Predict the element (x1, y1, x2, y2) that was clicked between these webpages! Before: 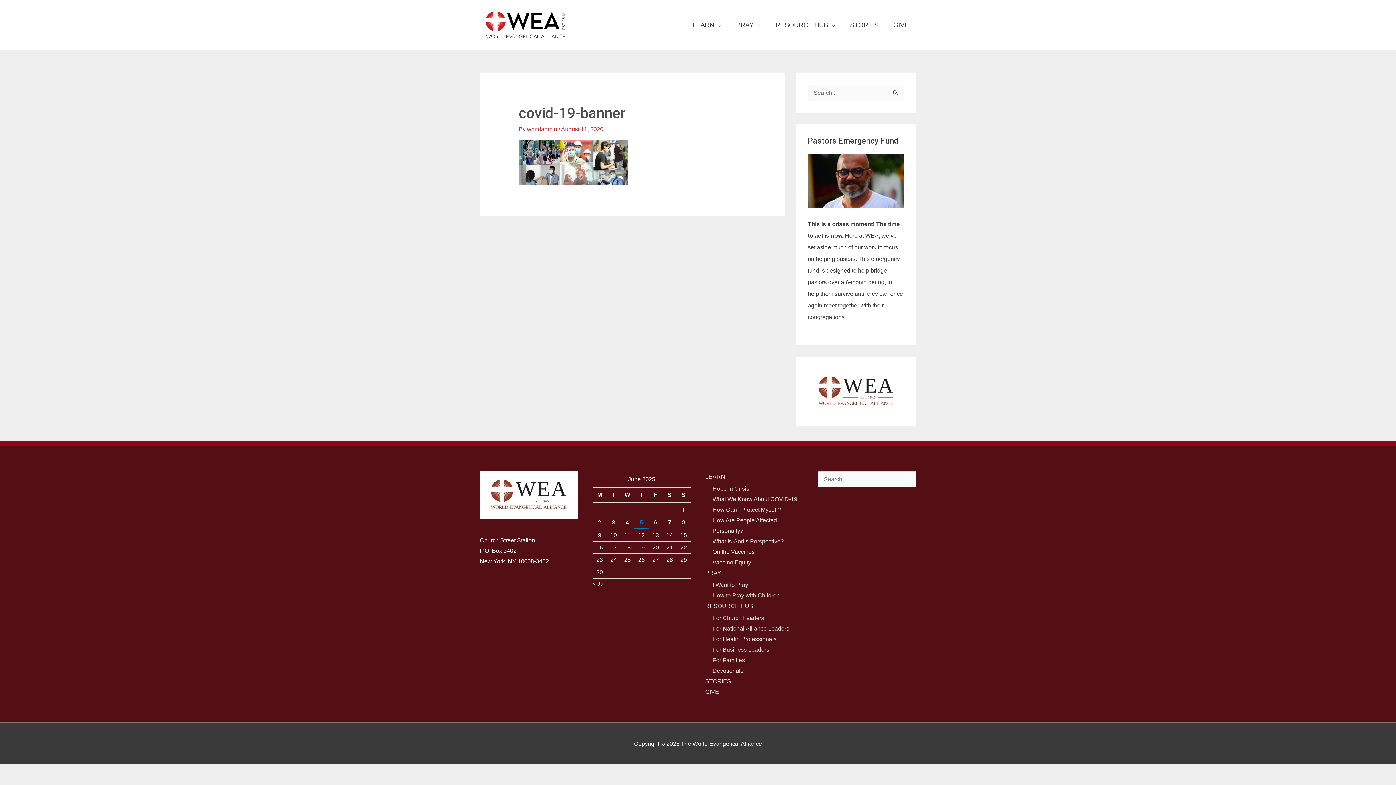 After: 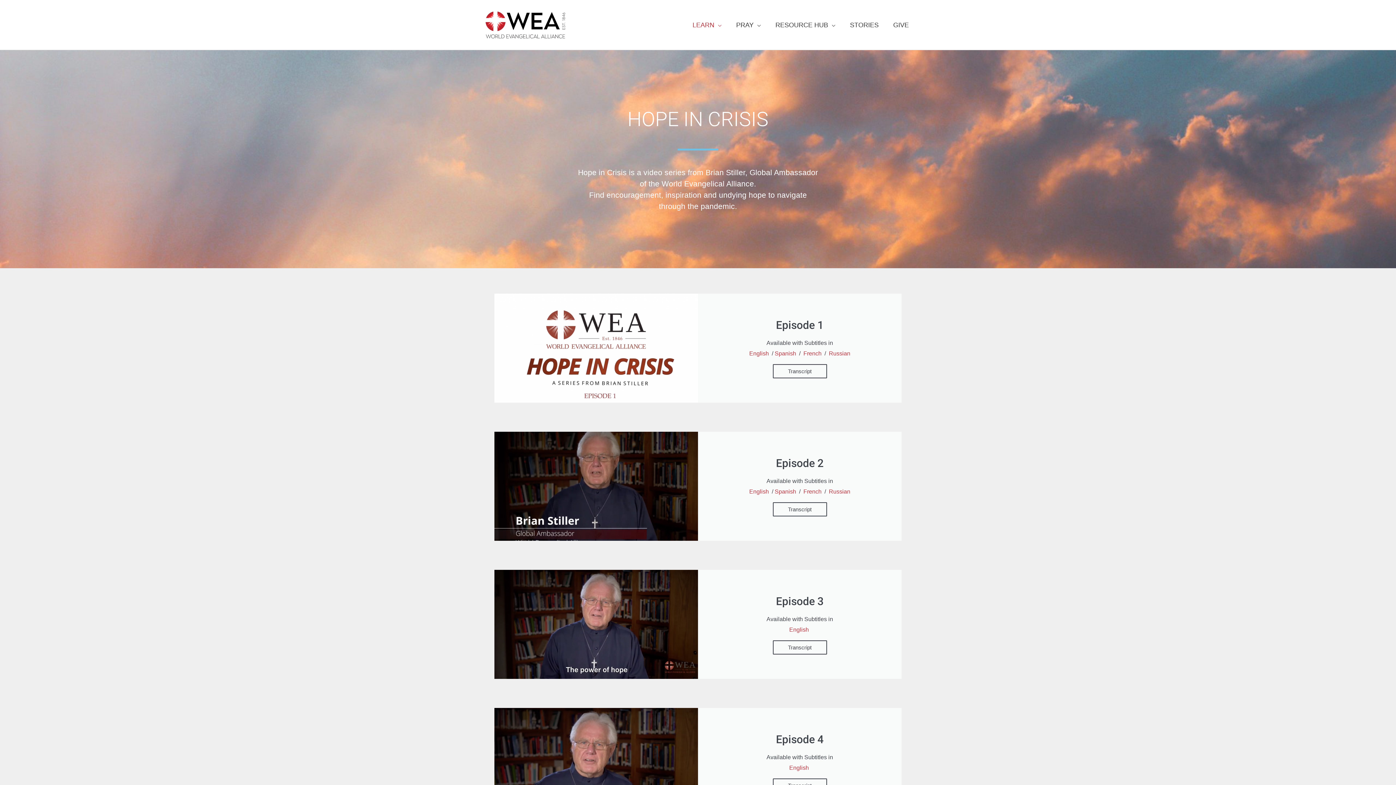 Action: label: Hope in Crisis bbox: (712, 485, 749, 492)